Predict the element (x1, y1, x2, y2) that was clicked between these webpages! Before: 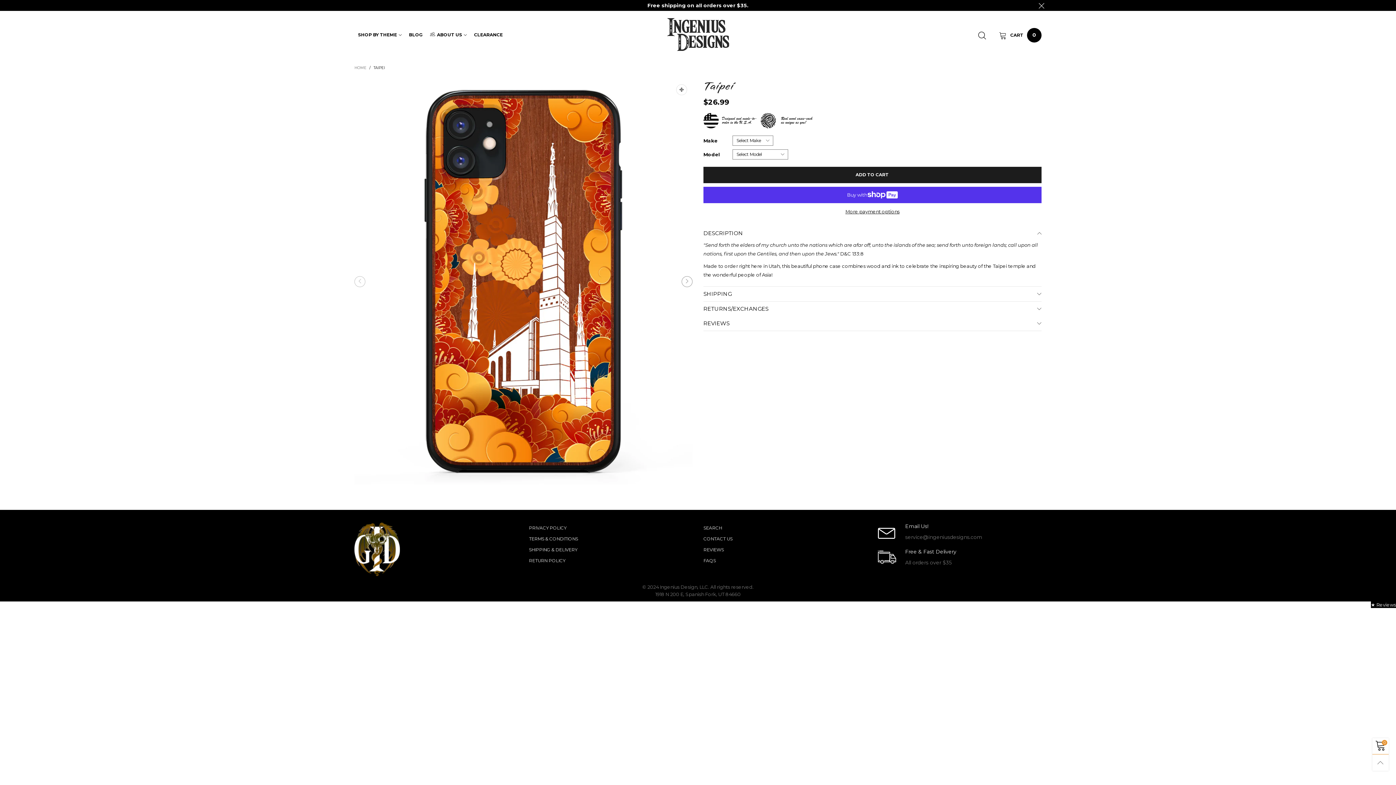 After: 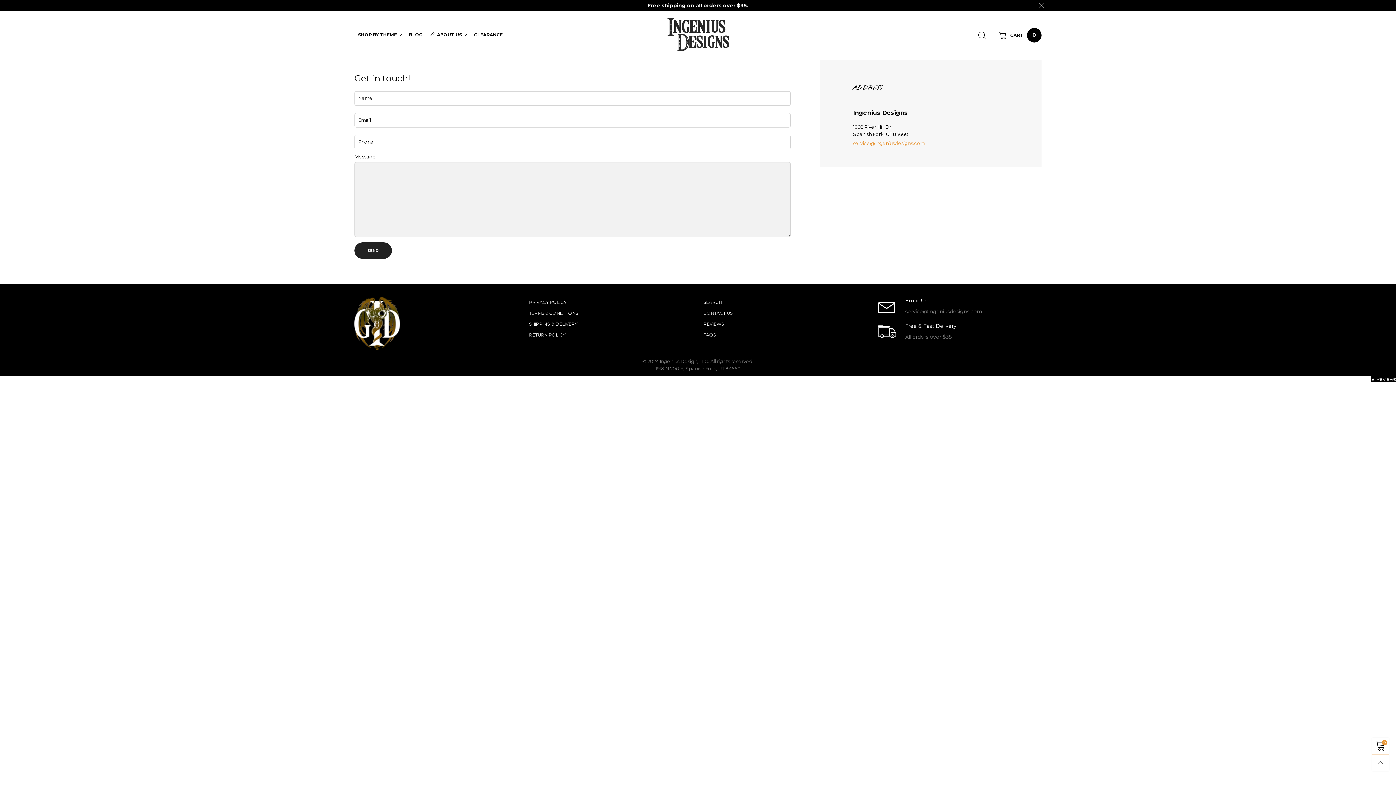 Action: label: CONTACT US bbox: (703, 533, 867, 544)